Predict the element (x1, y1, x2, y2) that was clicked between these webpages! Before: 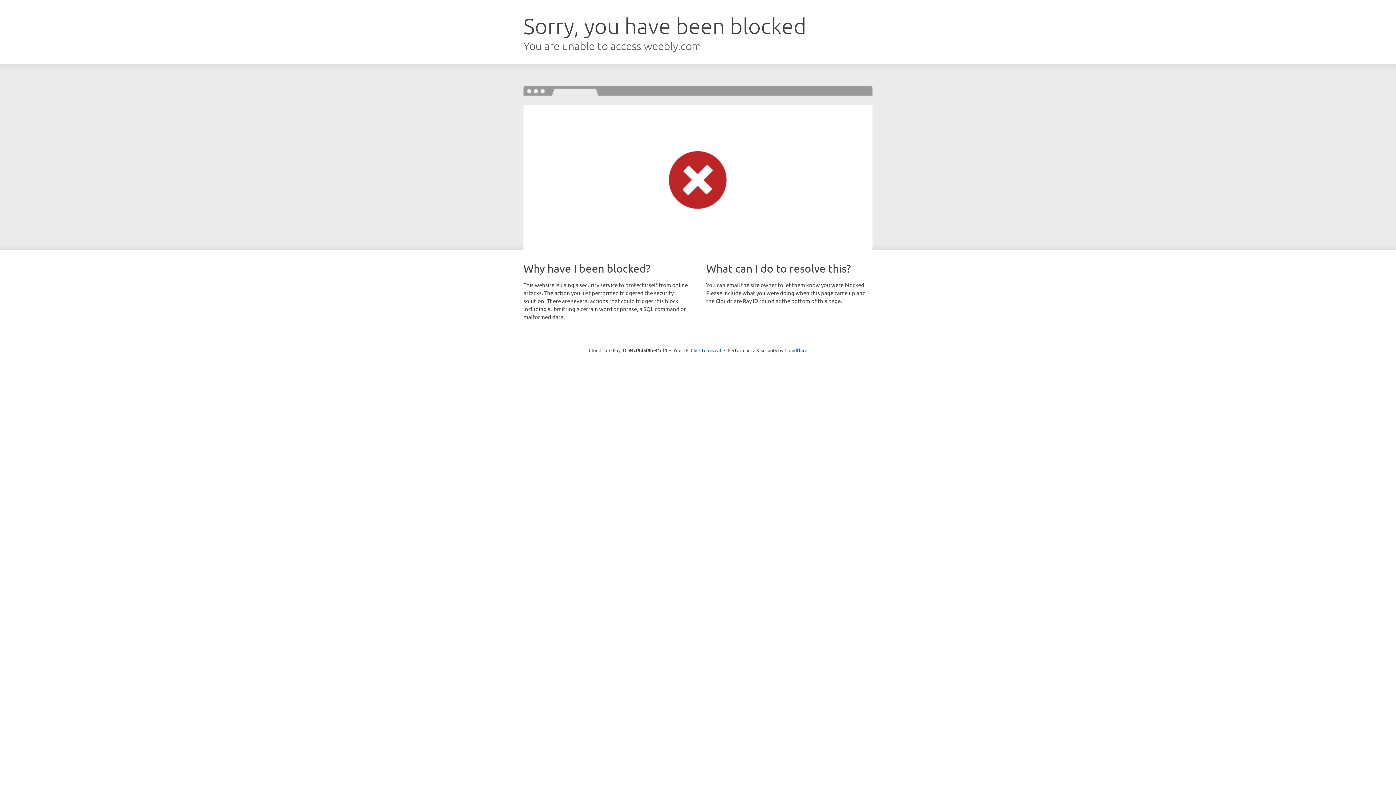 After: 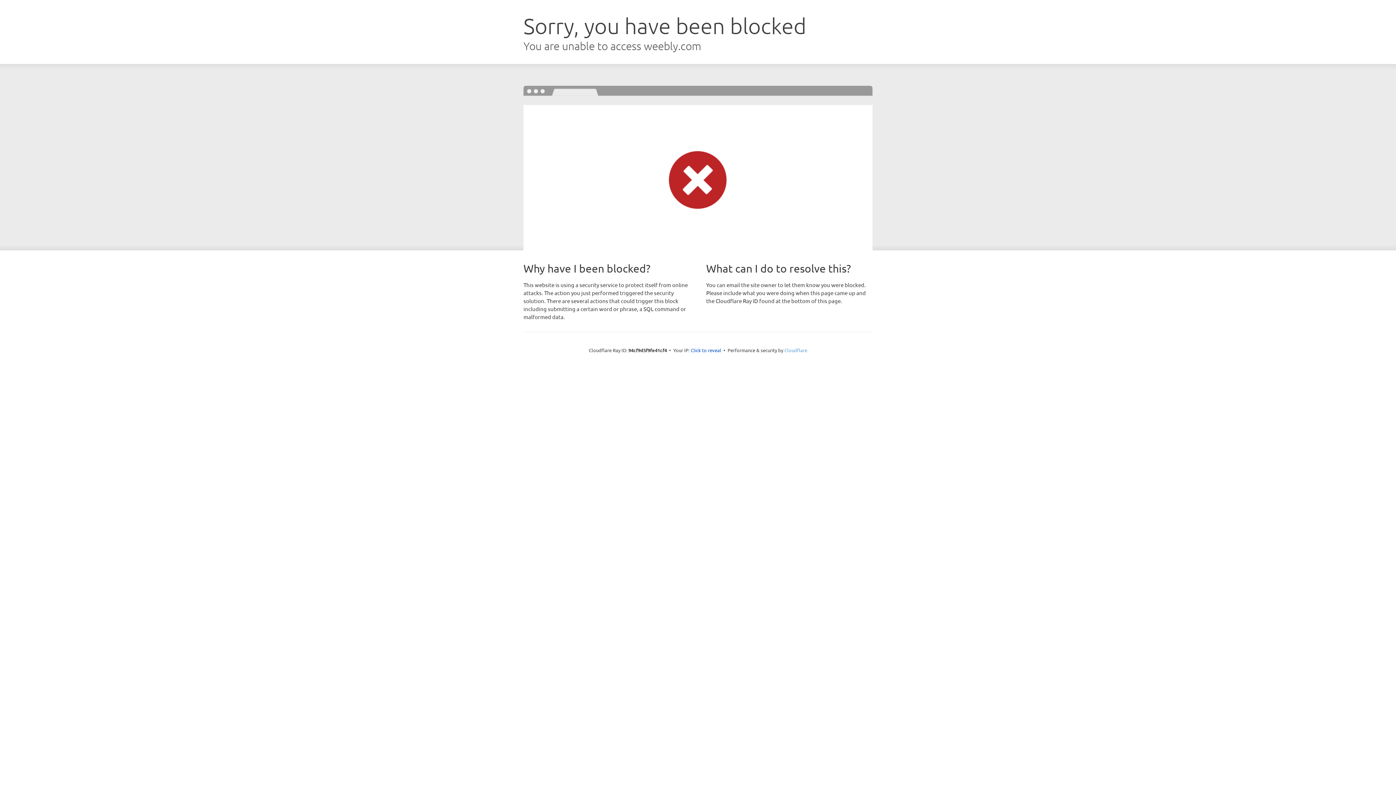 Action: bbox: (784, 347, 807, 353) label: Cloudflare